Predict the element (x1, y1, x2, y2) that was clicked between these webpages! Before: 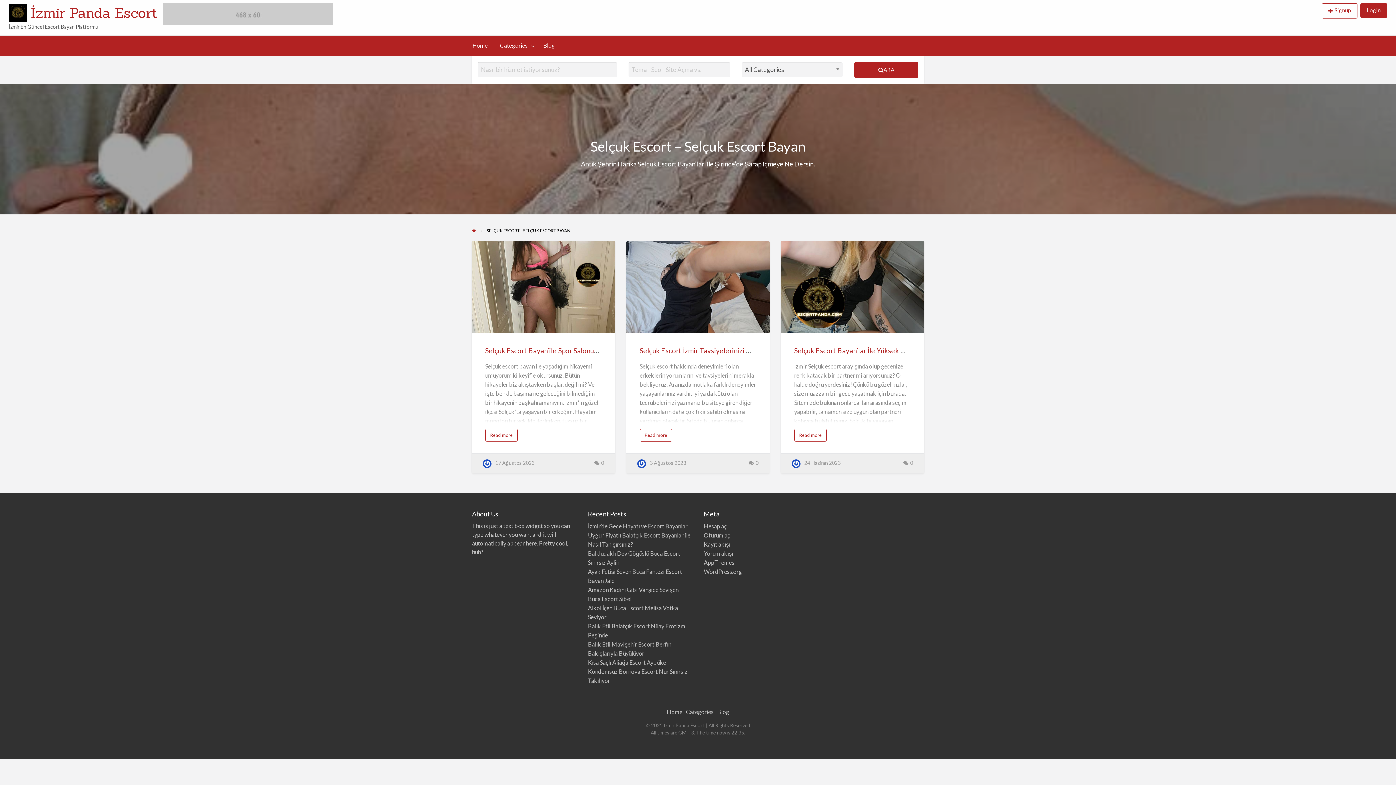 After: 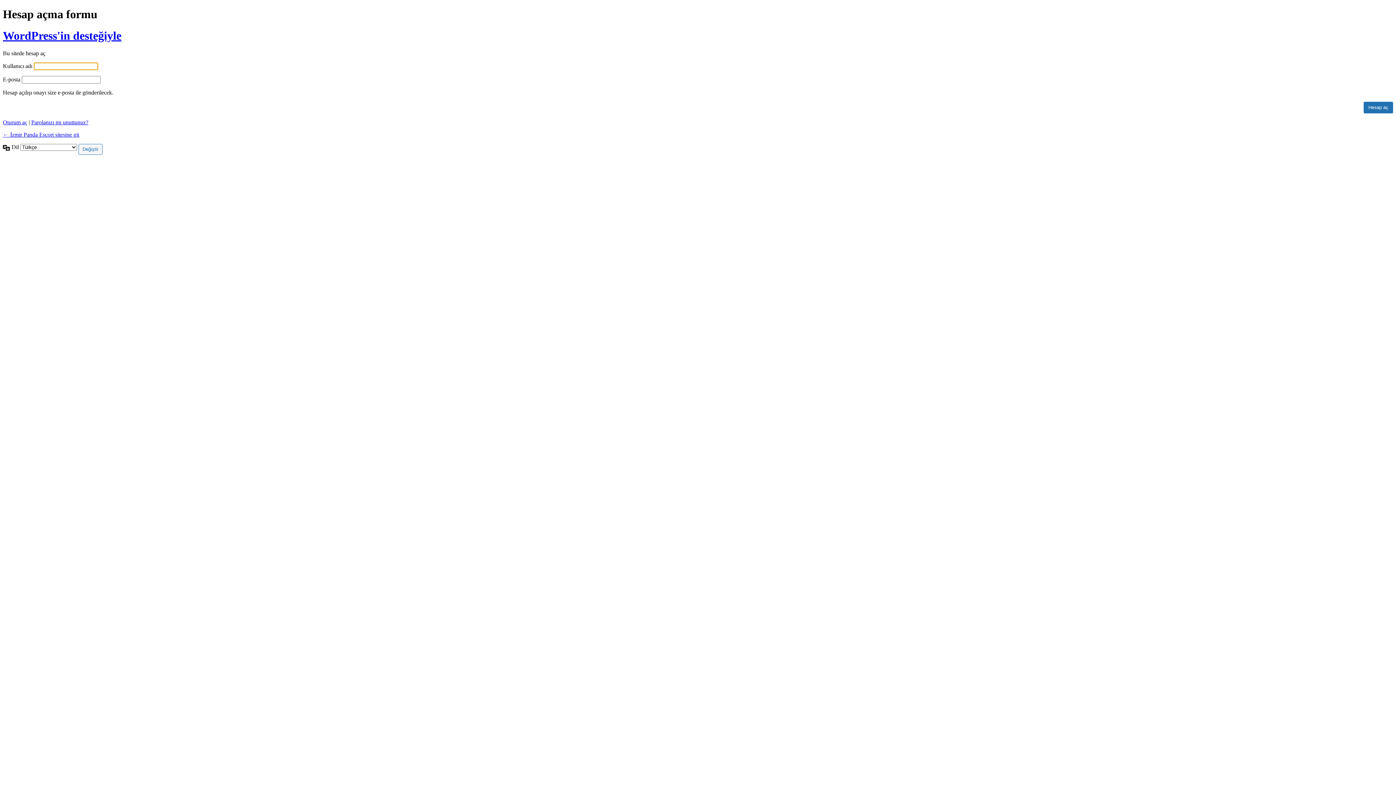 Action: label: Signup bbox: (1324, 3, 1358, 18)